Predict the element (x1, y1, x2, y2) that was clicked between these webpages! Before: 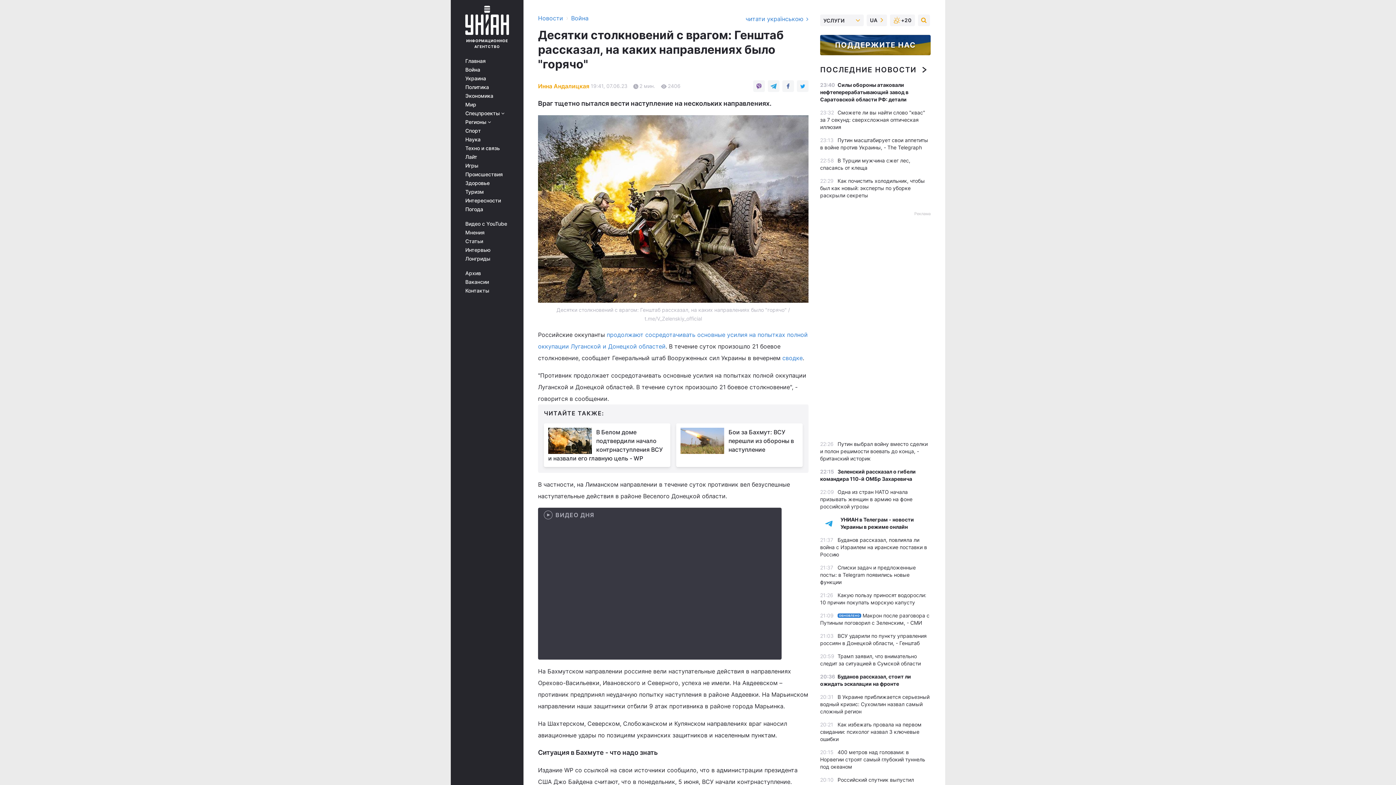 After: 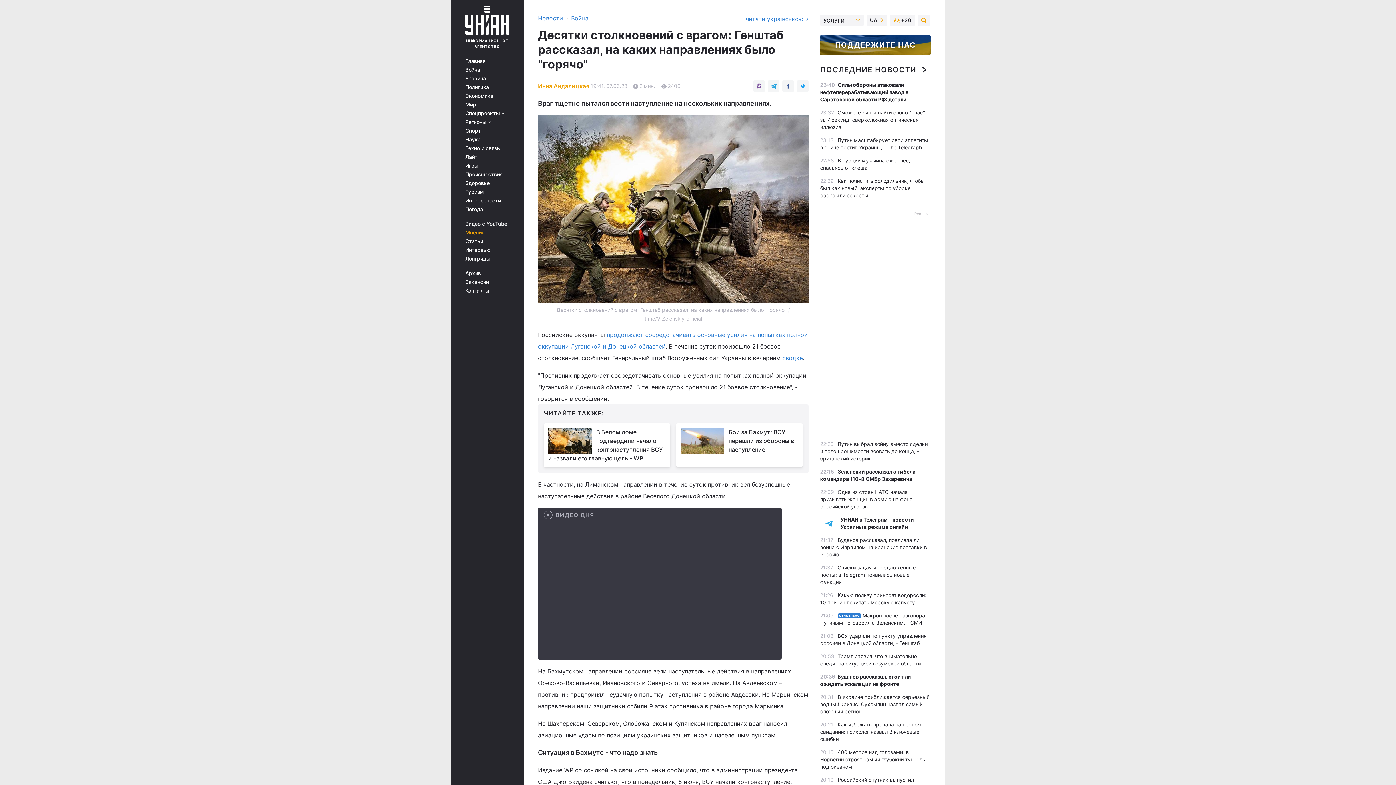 Action: label: Мнения bbox: (465, 229, 513, 235)